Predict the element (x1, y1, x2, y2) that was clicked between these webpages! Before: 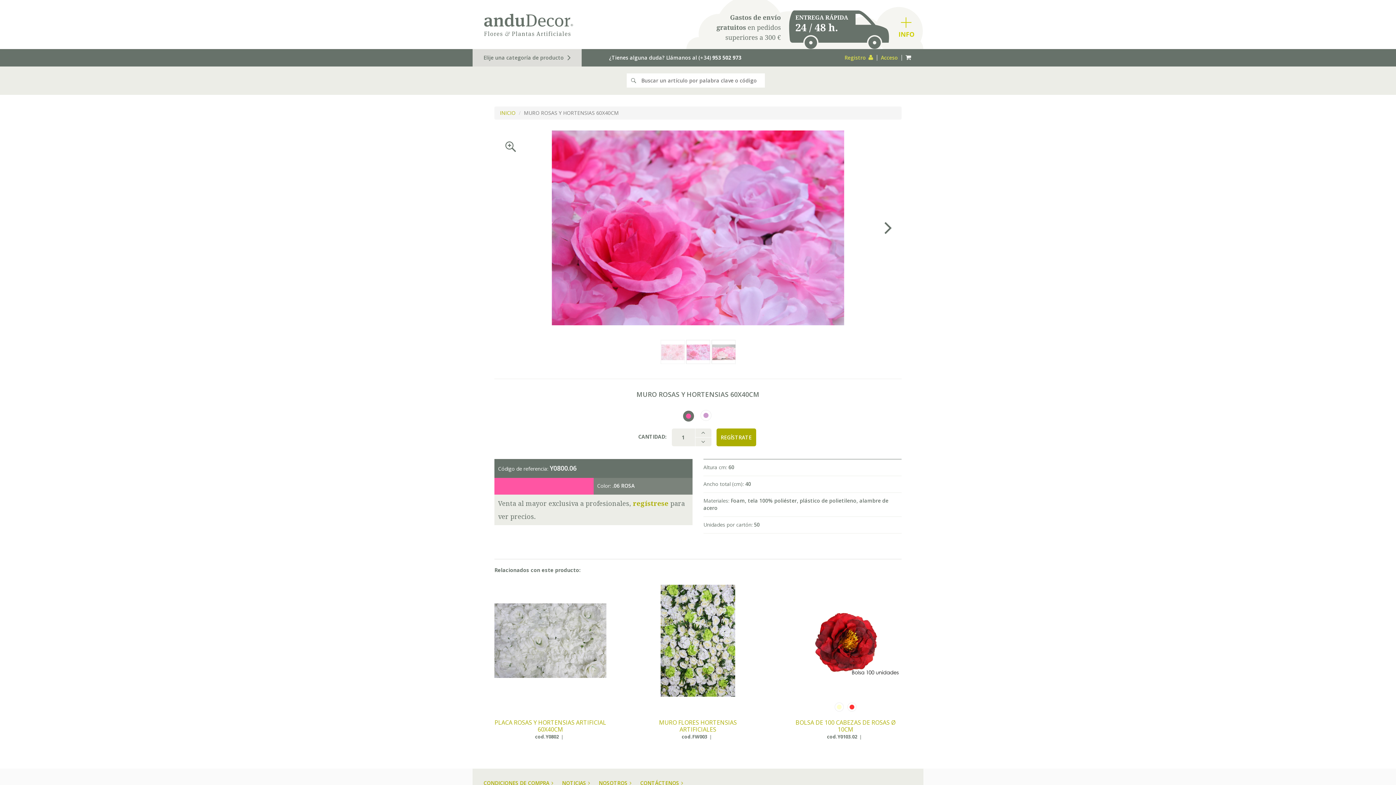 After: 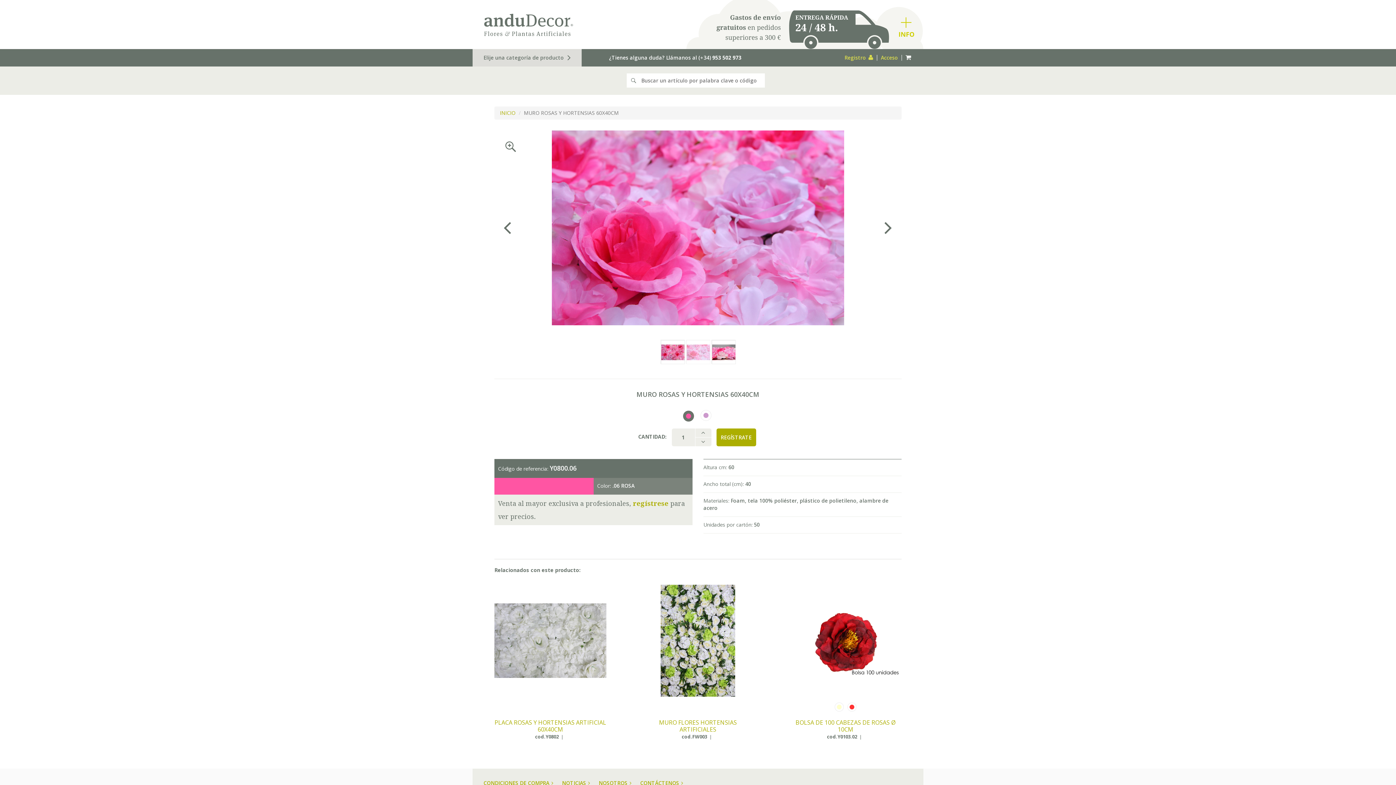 Action: bbox: (695, 437, 711, 446)